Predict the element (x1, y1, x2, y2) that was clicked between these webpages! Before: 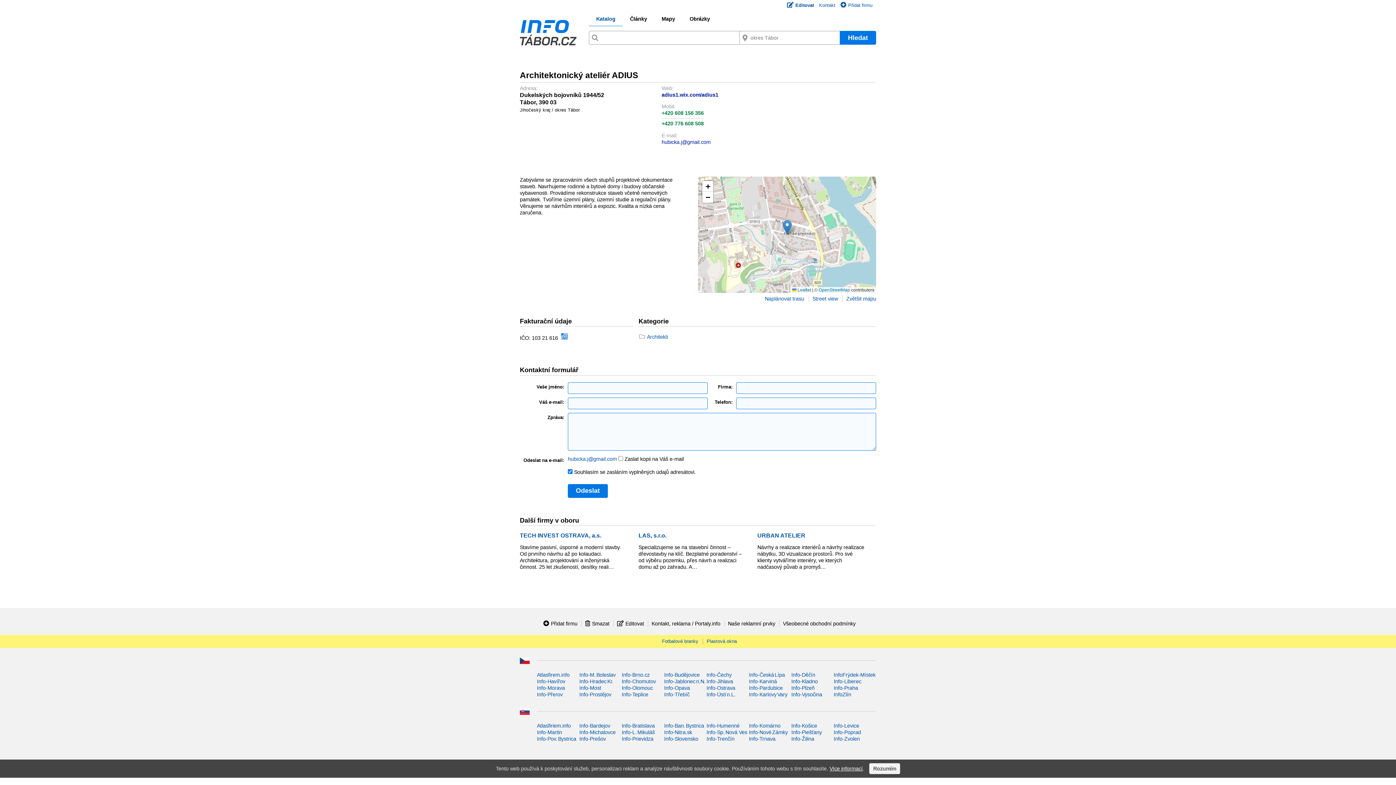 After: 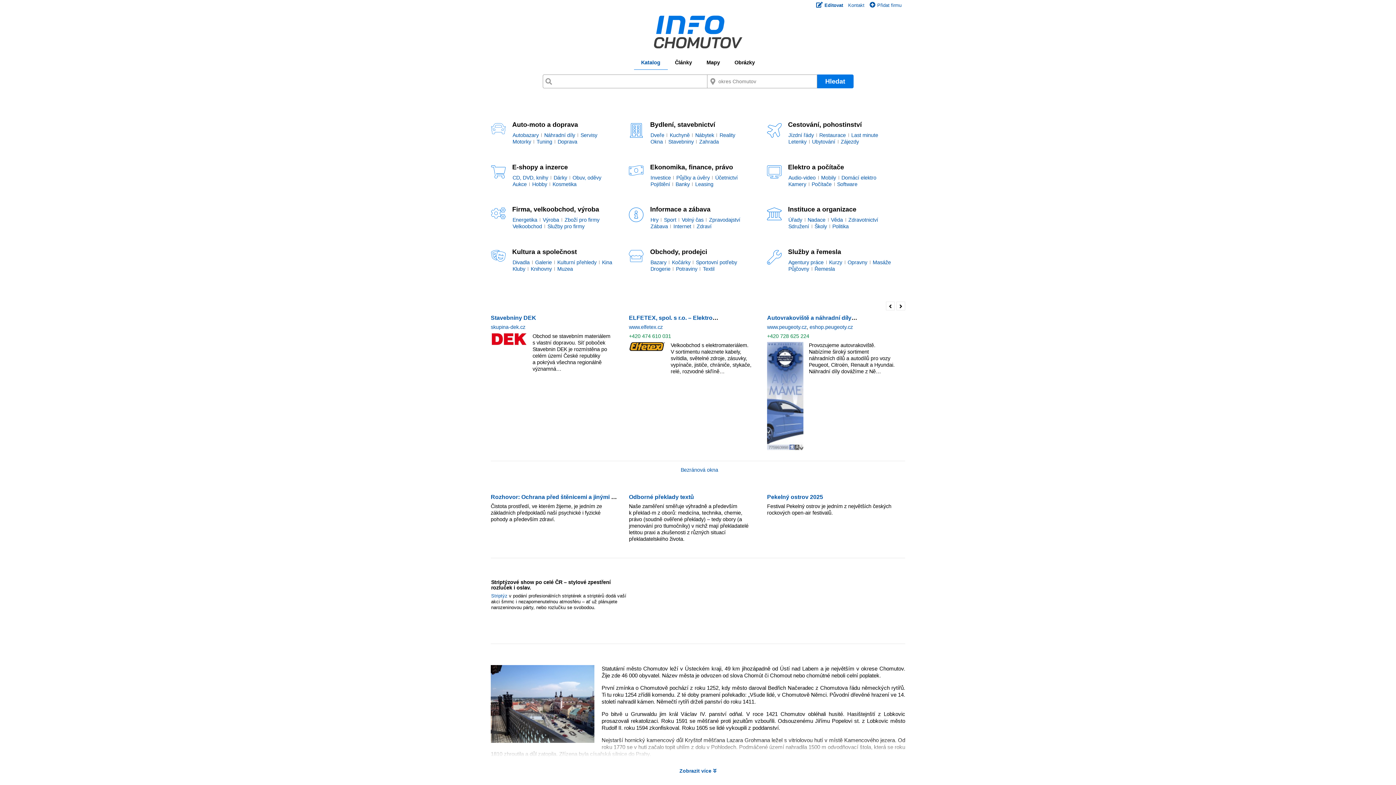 Action: bbox: (621, 678, 656, 684) label: Info-Chomutov